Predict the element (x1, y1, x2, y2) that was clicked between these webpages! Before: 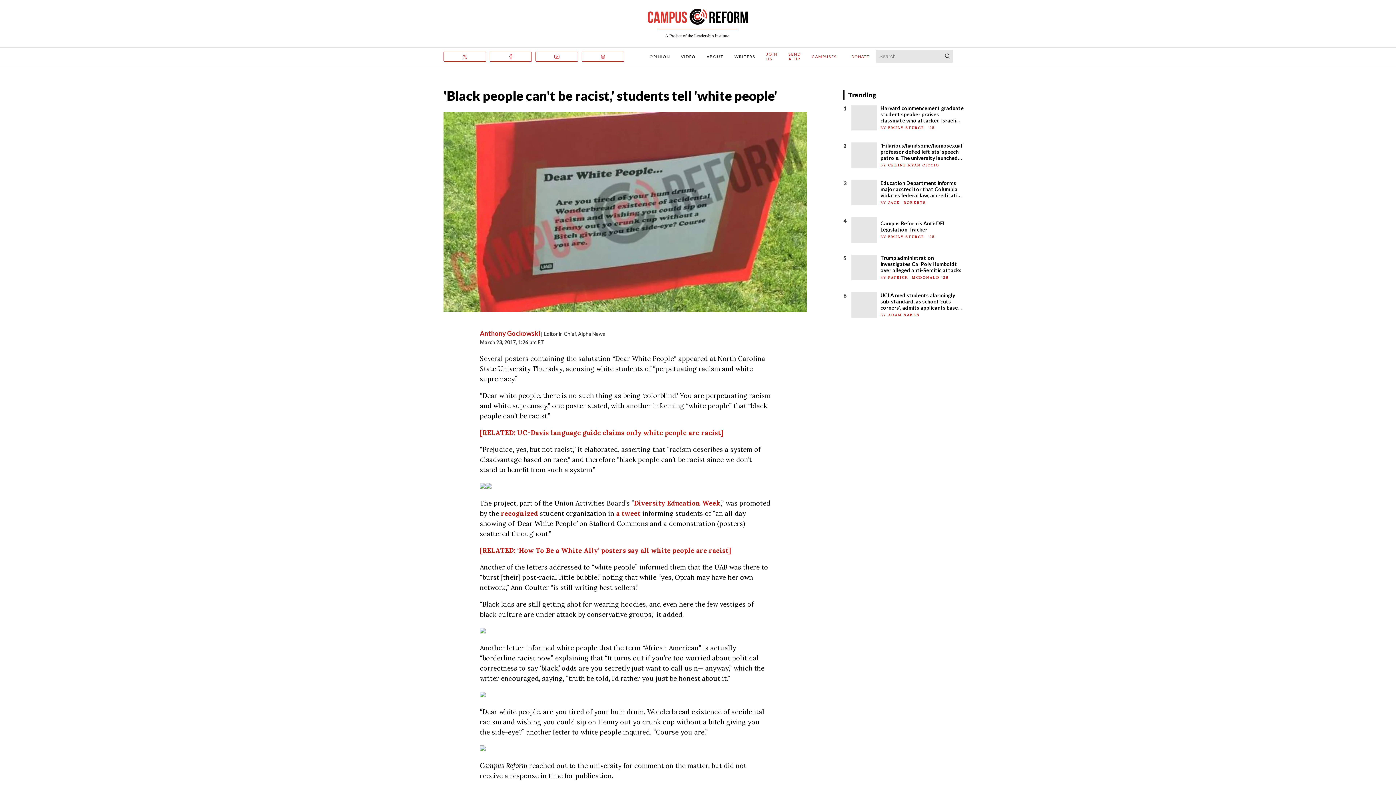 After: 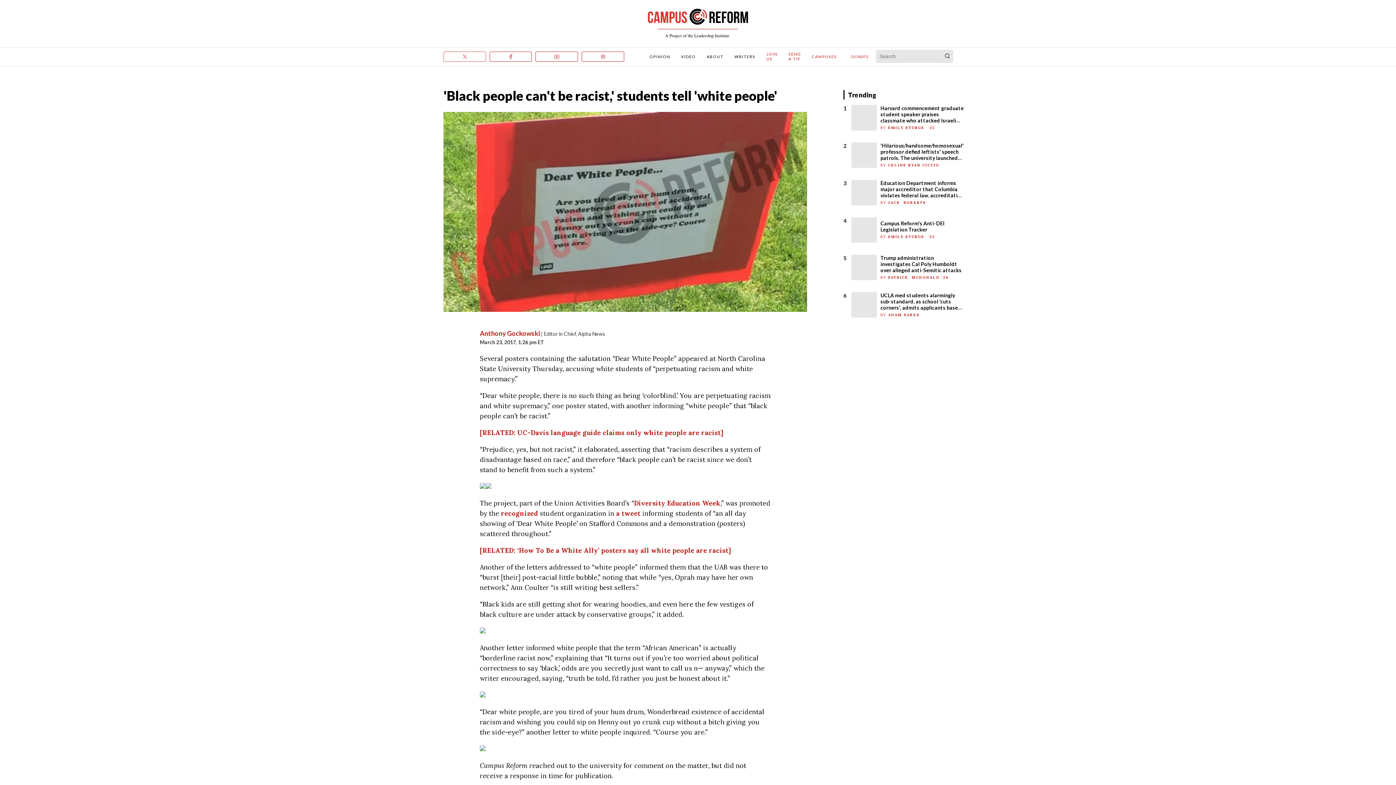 Action: bbox: (443, 51, 489, 63)